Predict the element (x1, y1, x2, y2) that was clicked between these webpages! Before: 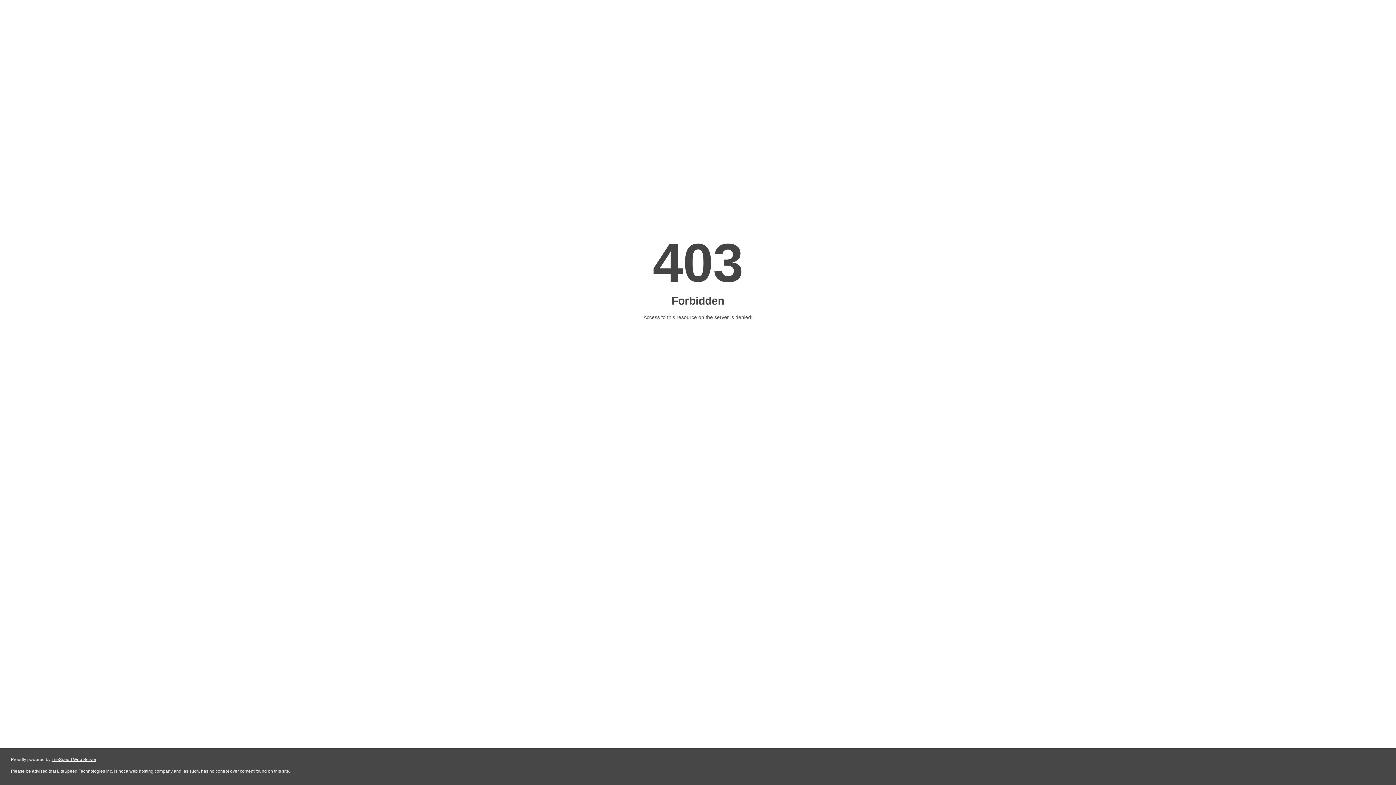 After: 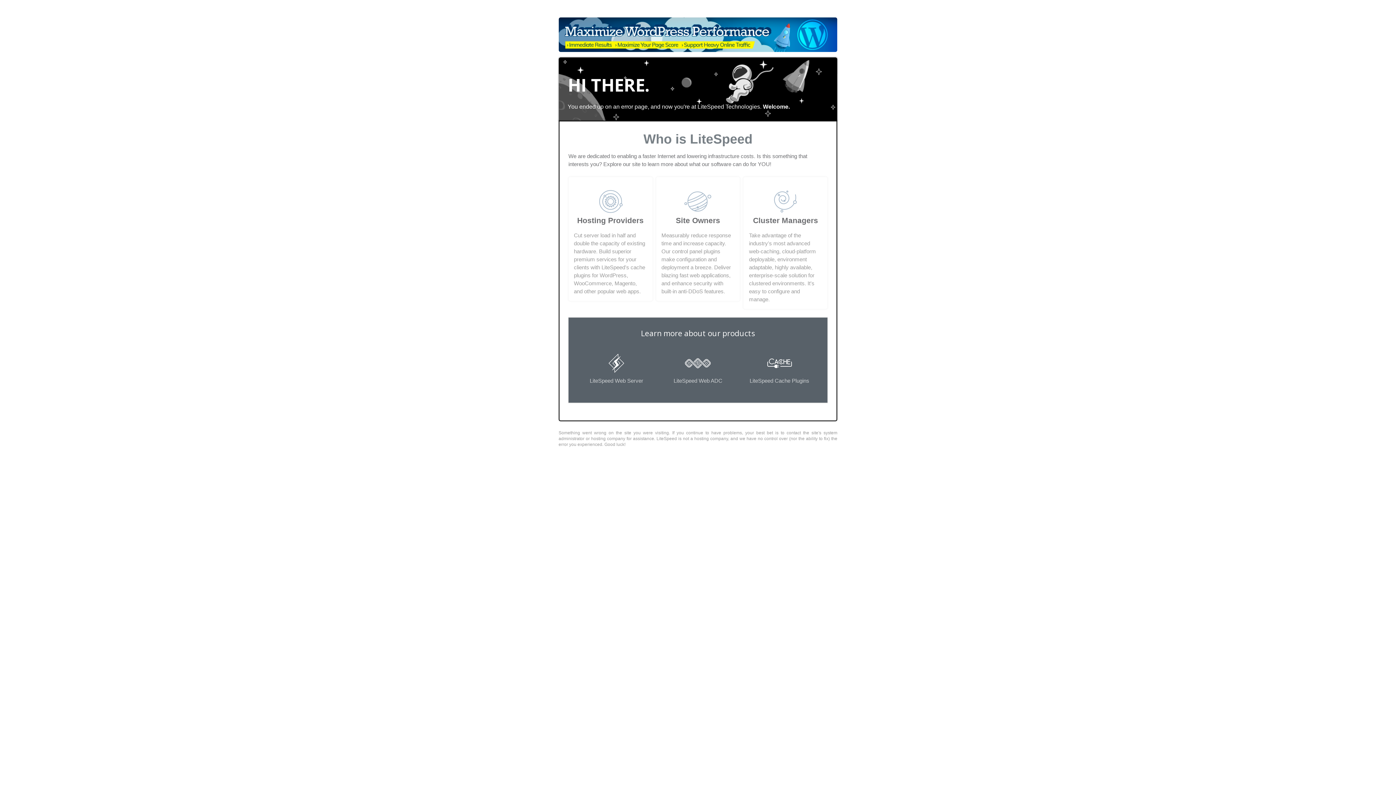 Action: bbox: (51, 757, 96, 762) label: LiteSpeed Web Server